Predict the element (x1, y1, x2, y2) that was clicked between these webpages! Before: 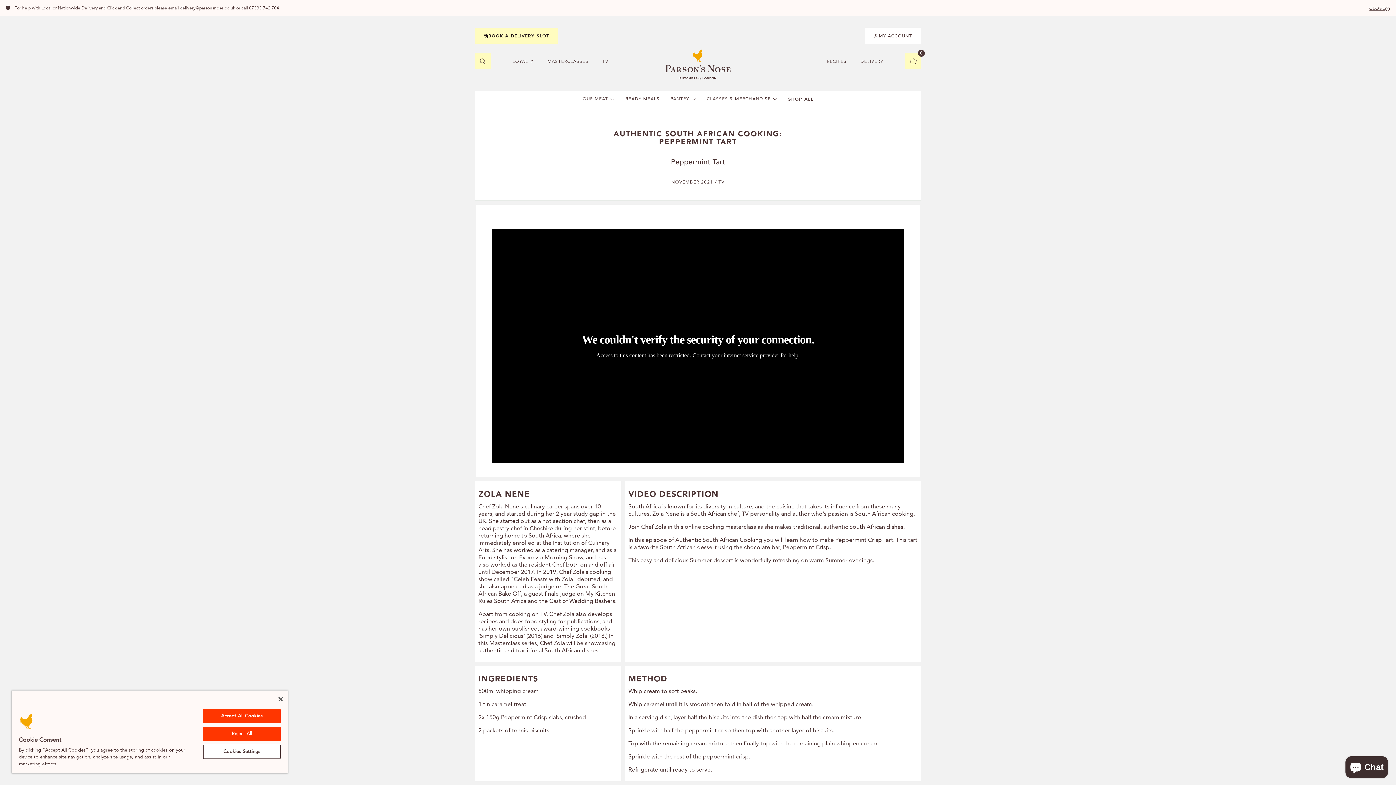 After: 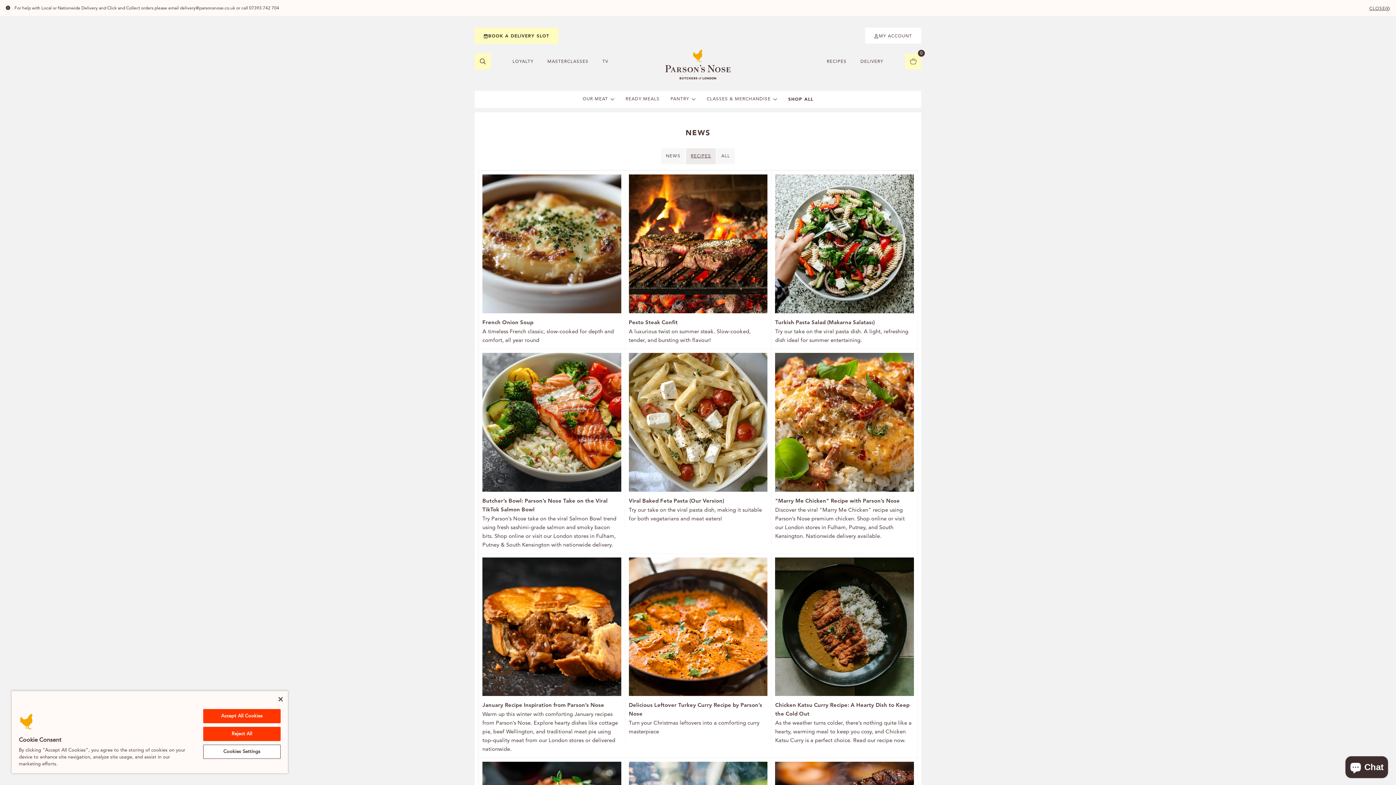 Action: label: RECIPES bbox: (827, 53, 846, 70)